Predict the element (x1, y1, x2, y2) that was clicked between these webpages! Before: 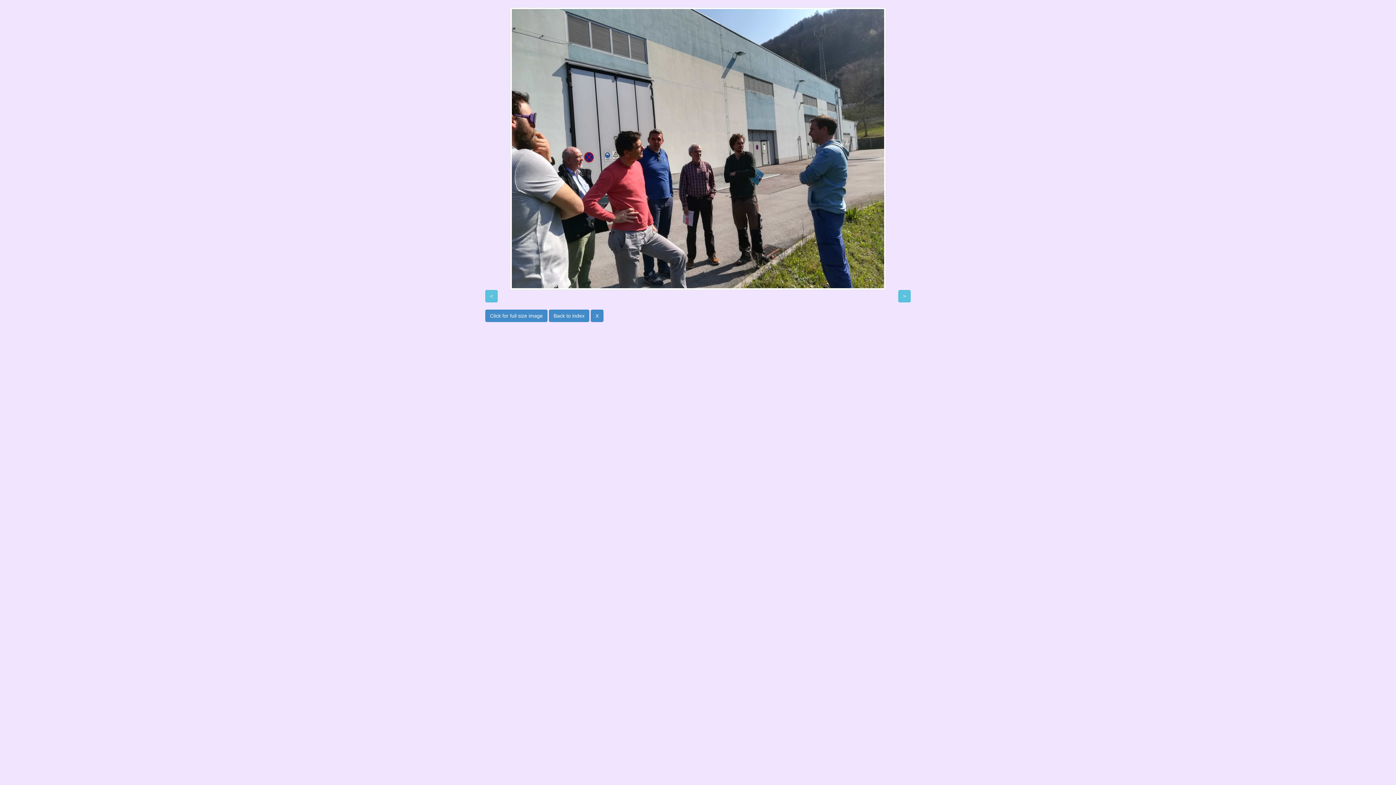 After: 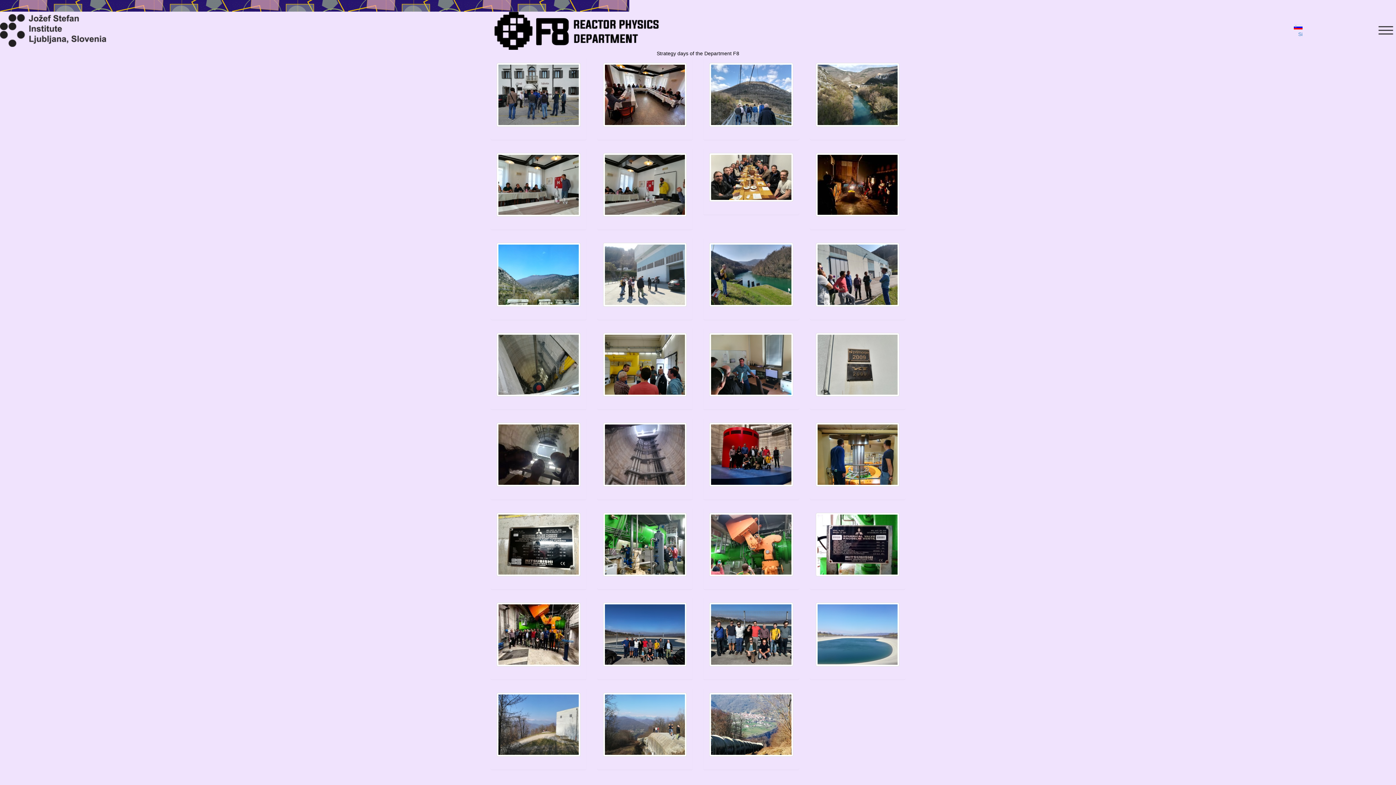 Action: label: X bbox: (590, 309, 603, 322)